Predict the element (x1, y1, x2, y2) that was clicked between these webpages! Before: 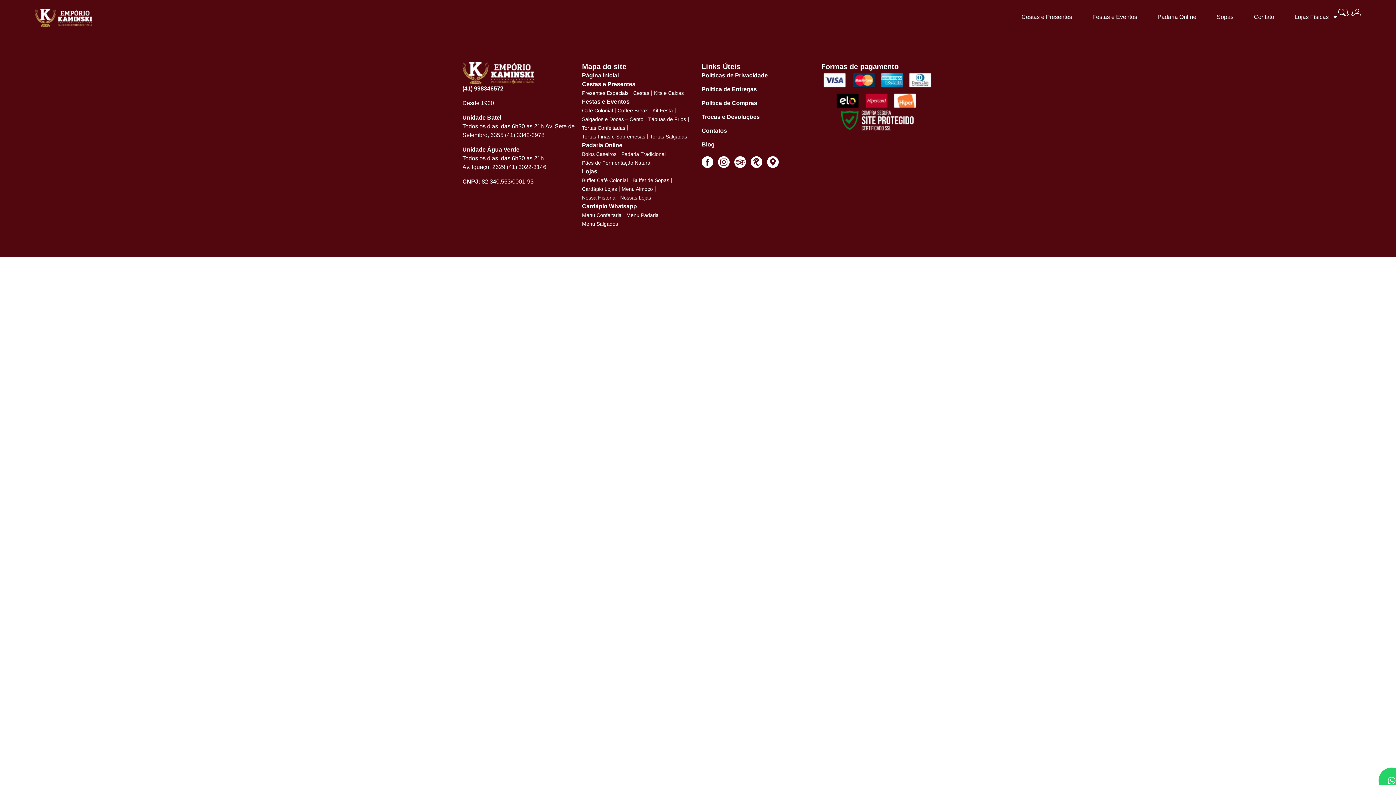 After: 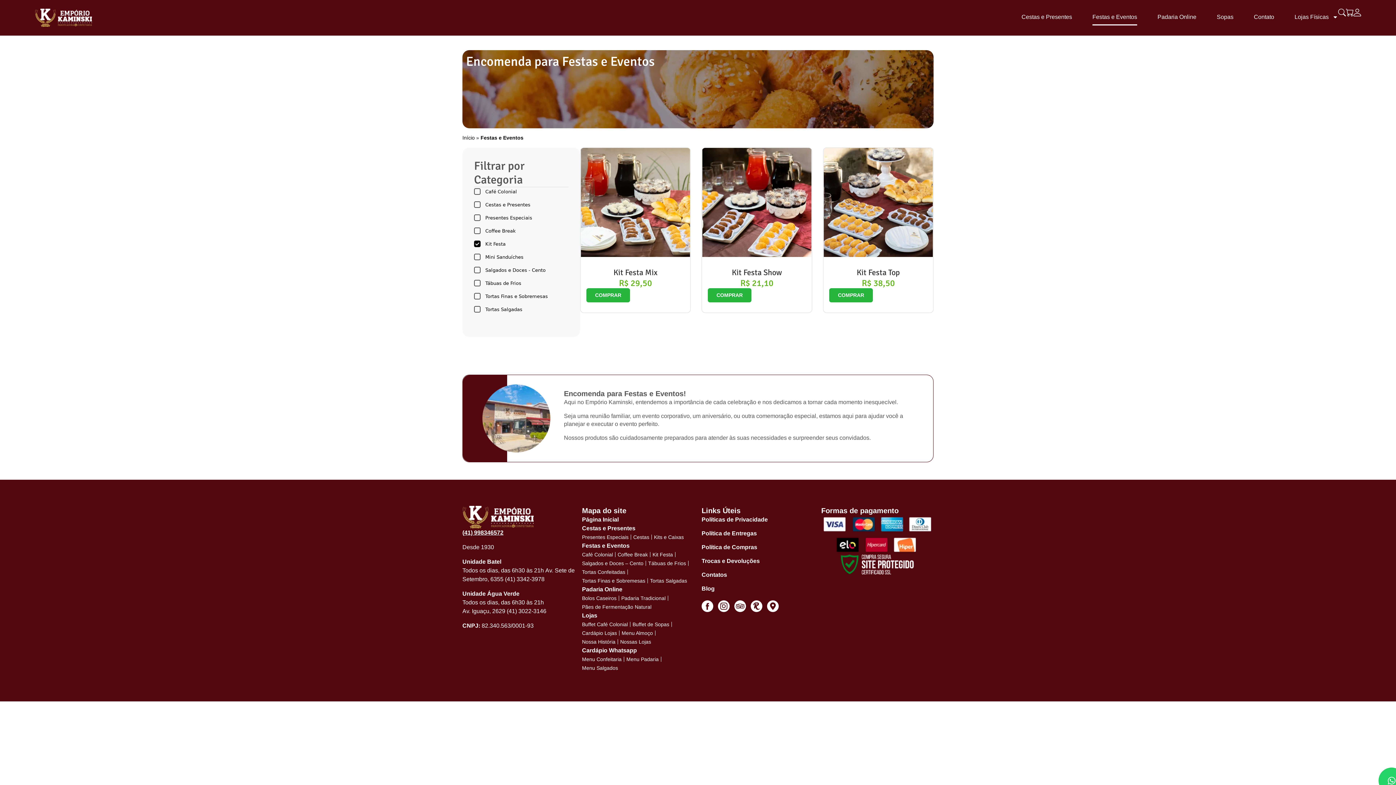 Action: bbox: (652, 106, 673, 114) label: Kit Festa